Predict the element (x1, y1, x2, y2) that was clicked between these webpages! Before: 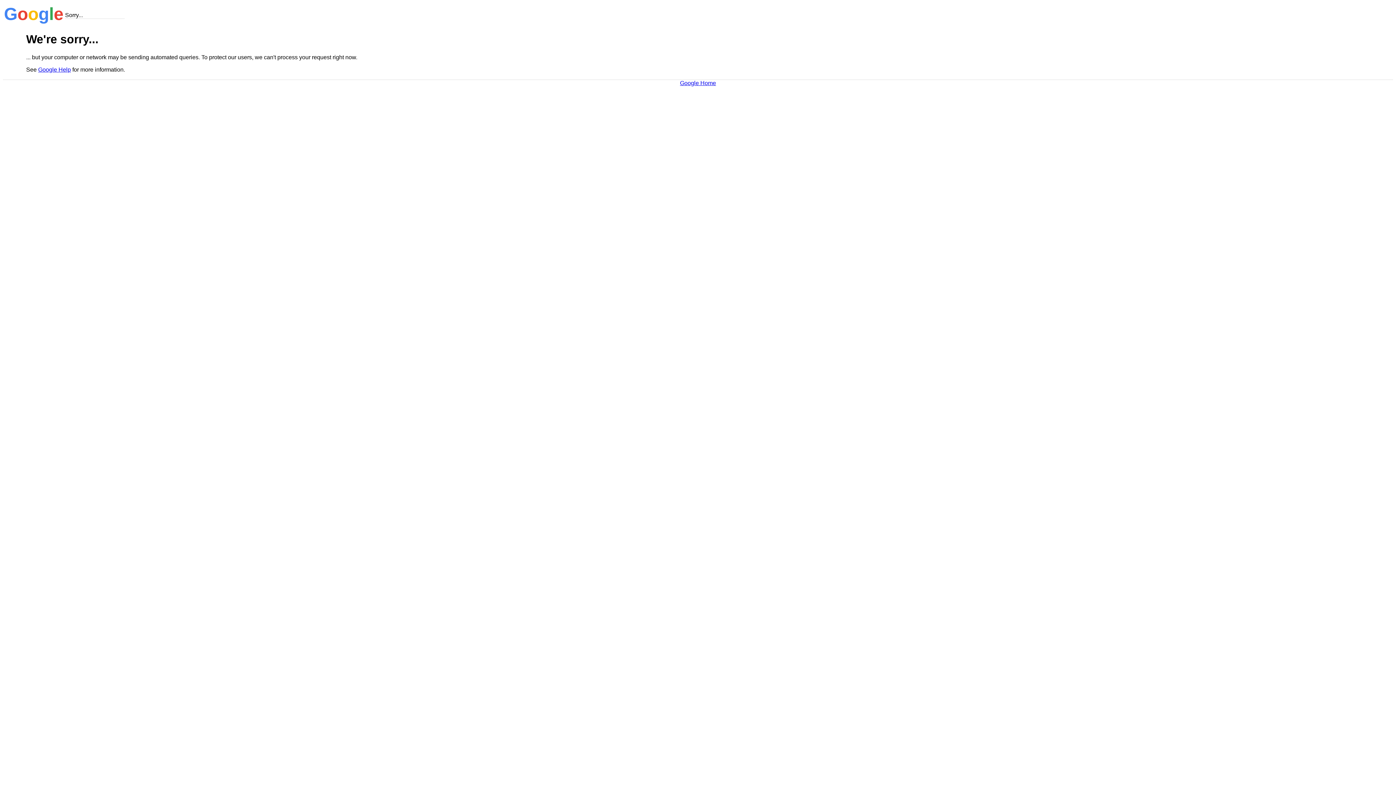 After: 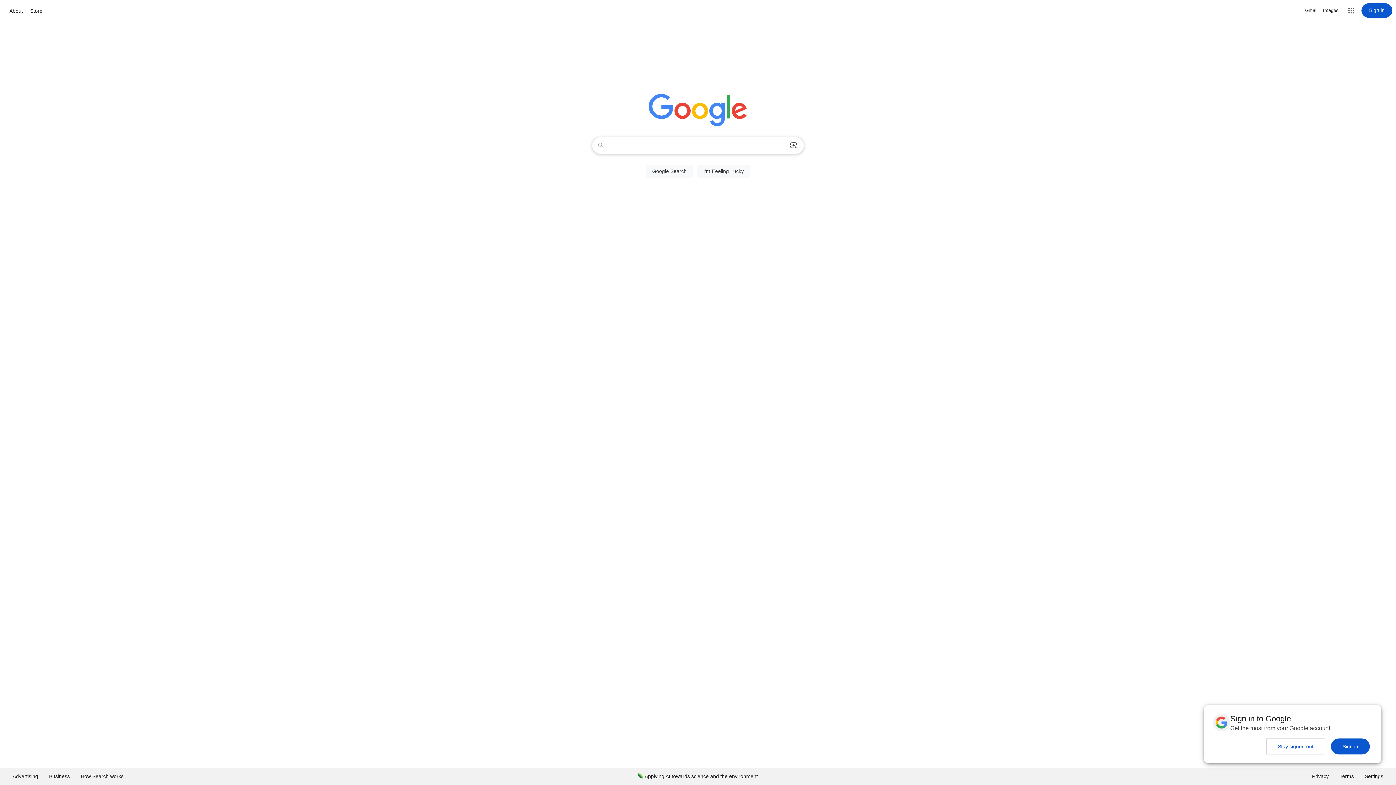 Action: bbox: (680, 79, 716, 86) label: Google Home